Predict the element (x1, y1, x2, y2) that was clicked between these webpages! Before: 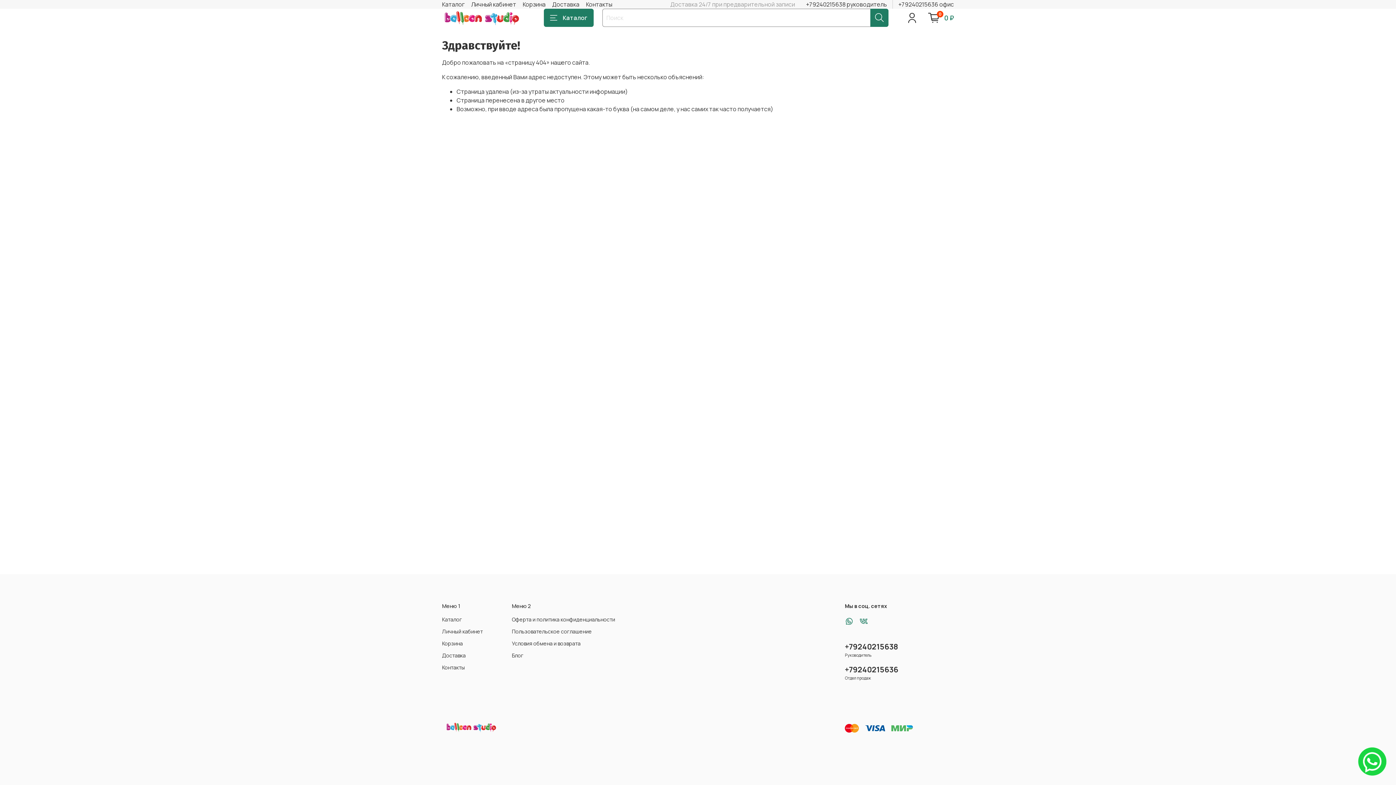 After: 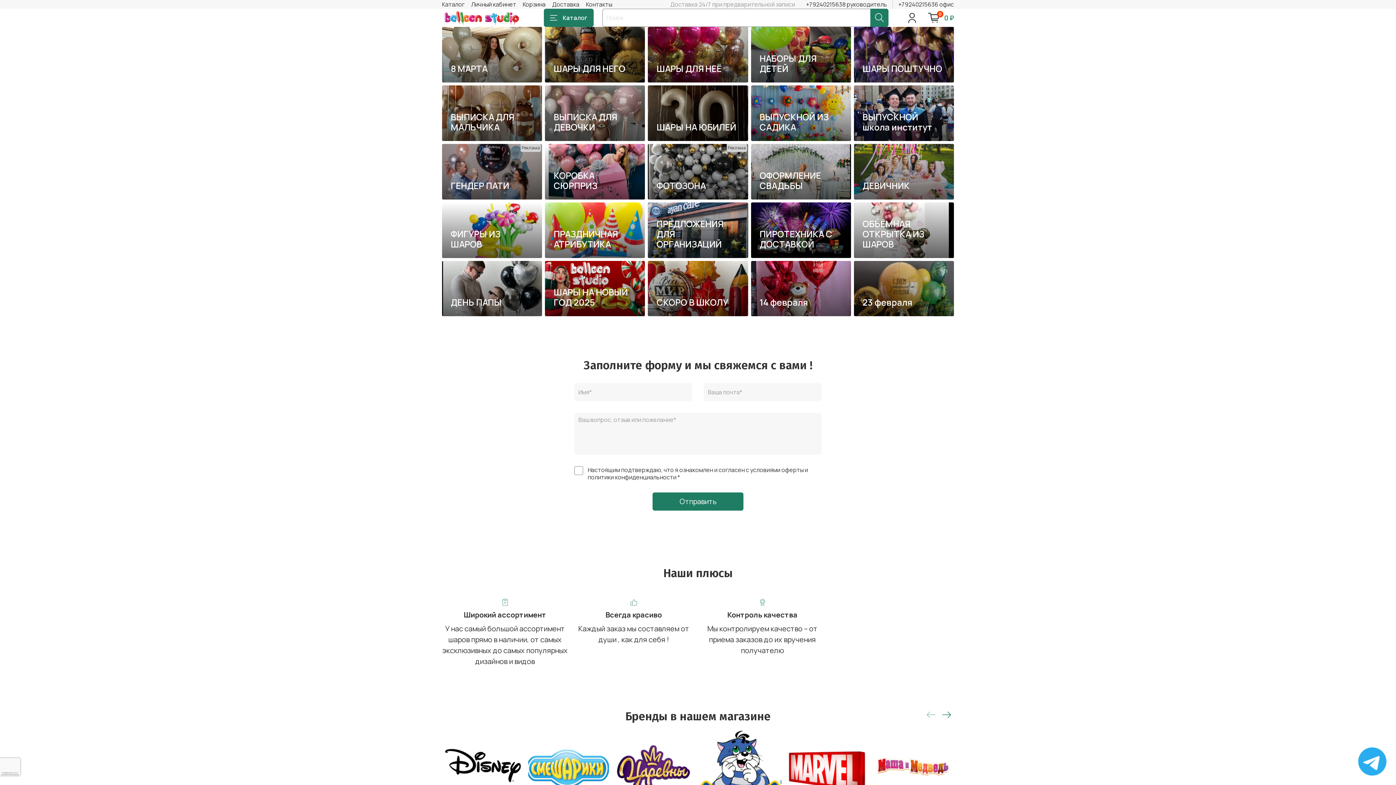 Action: bbox: (442, 9, 525, 26)